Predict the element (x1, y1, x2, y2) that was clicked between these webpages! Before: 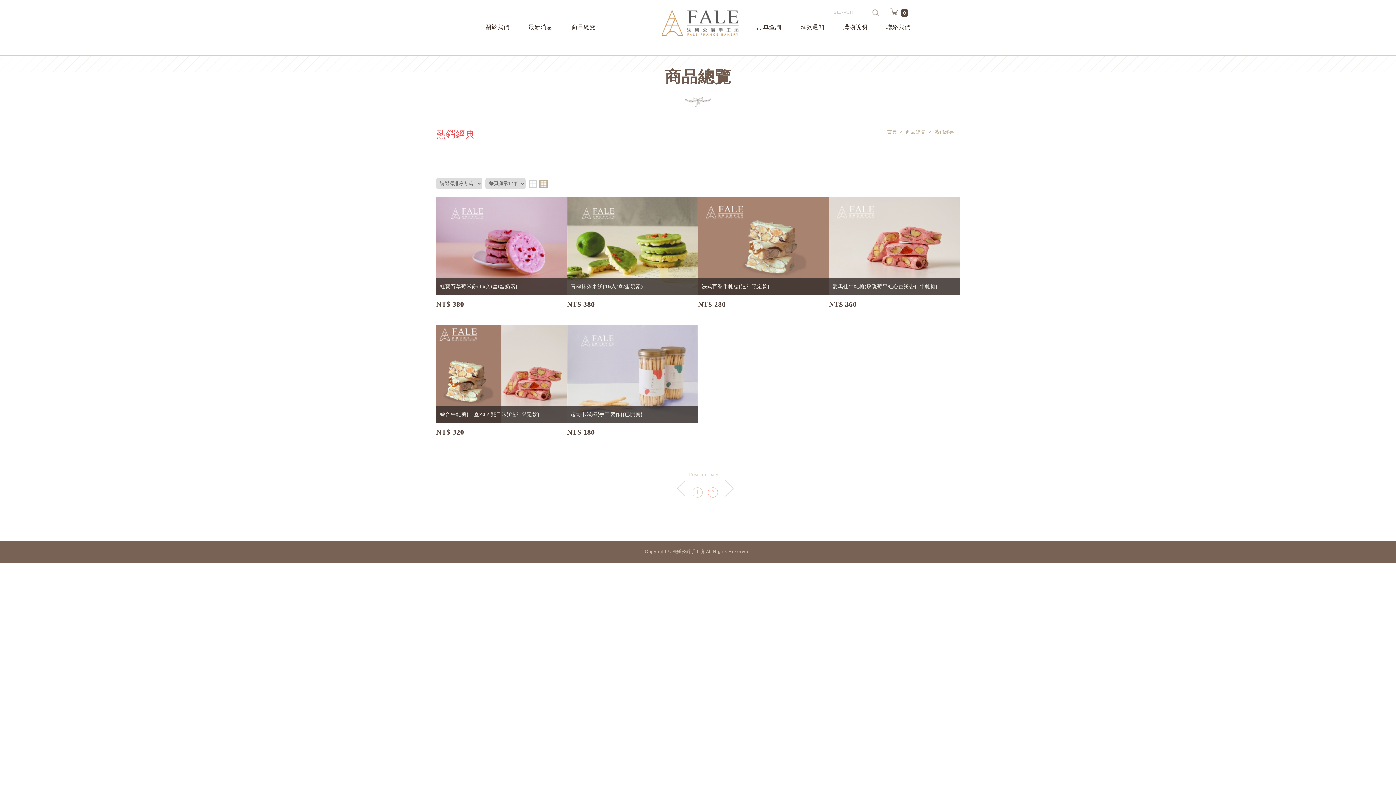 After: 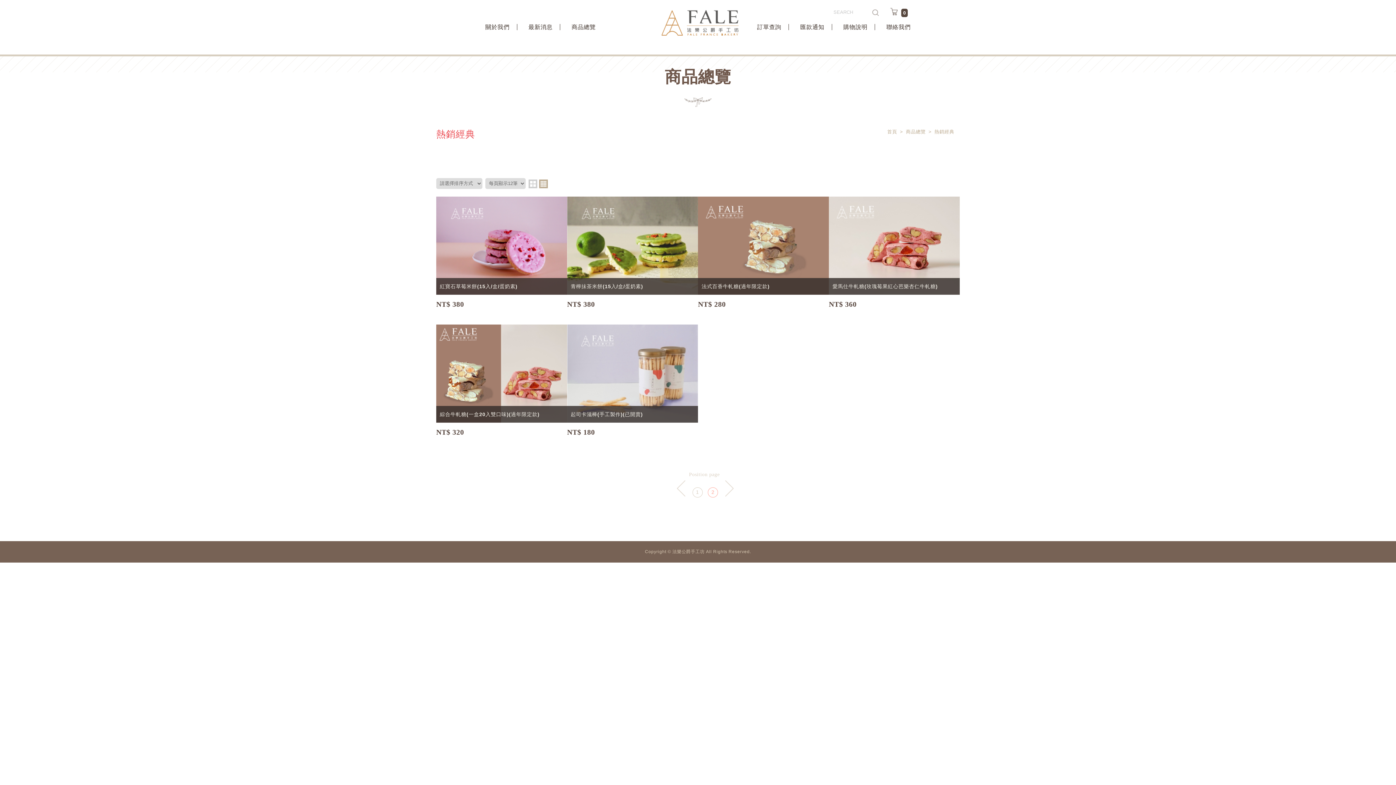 Action: label: four bbox: (539, 179, 547, 188)